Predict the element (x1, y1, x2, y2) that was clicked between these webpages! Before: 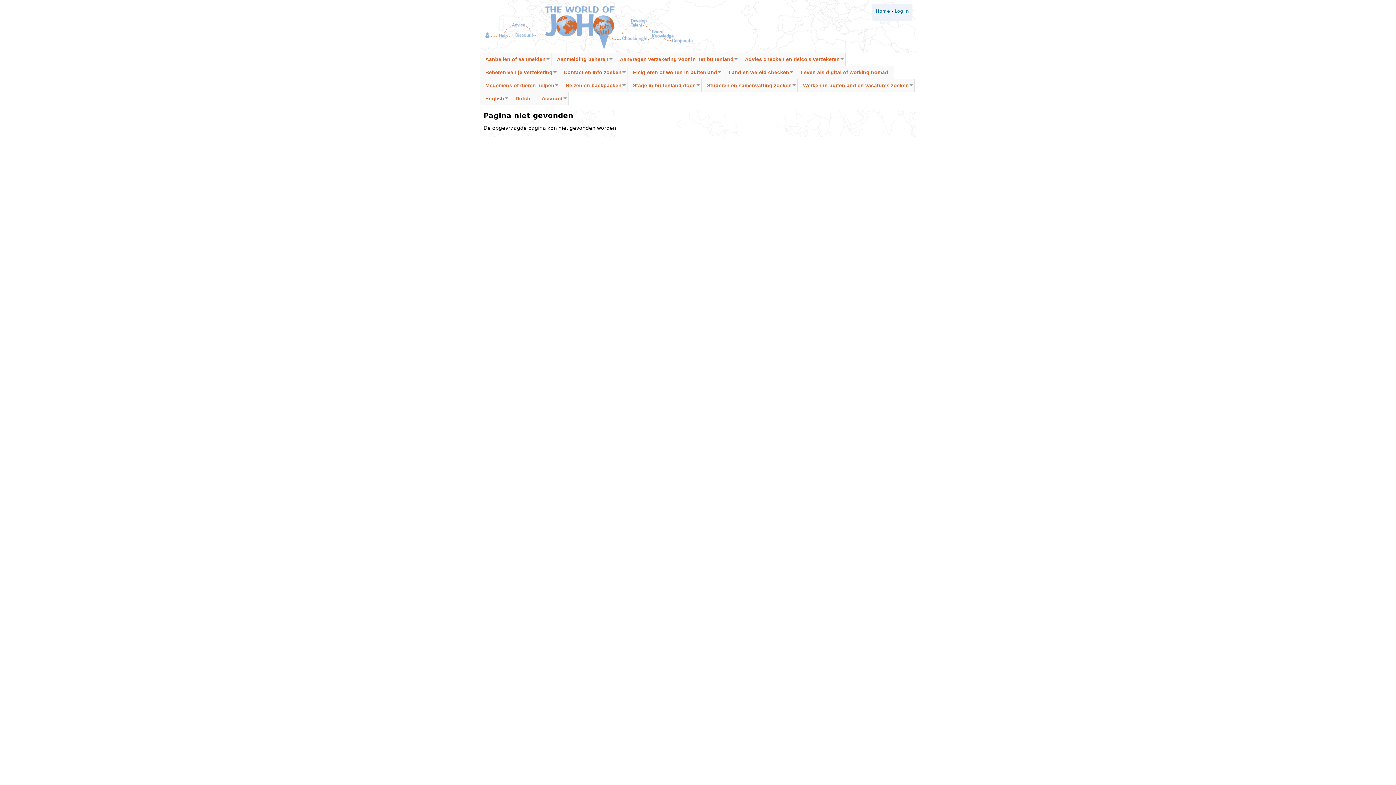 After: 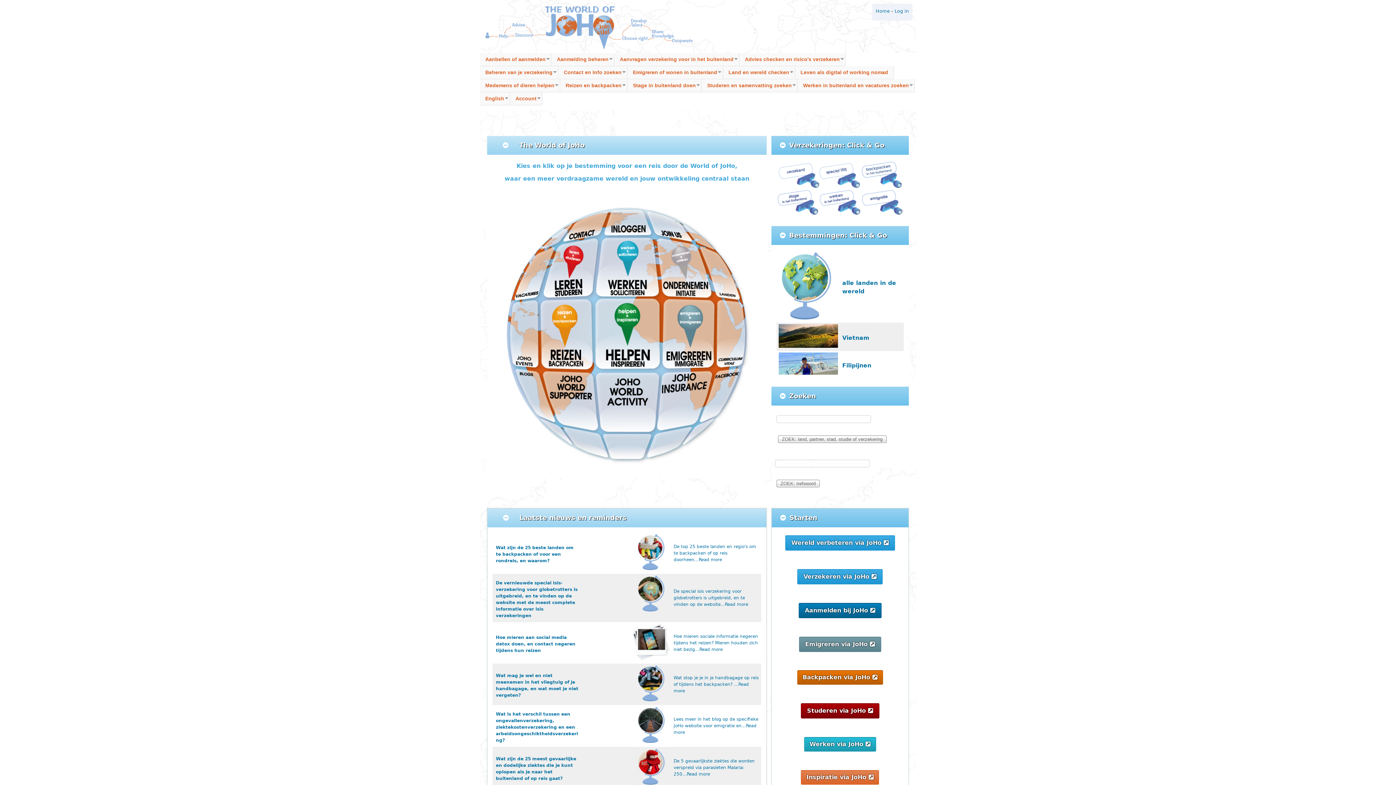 Action: label: Dutch bbox: (510, 92, 536, 105)